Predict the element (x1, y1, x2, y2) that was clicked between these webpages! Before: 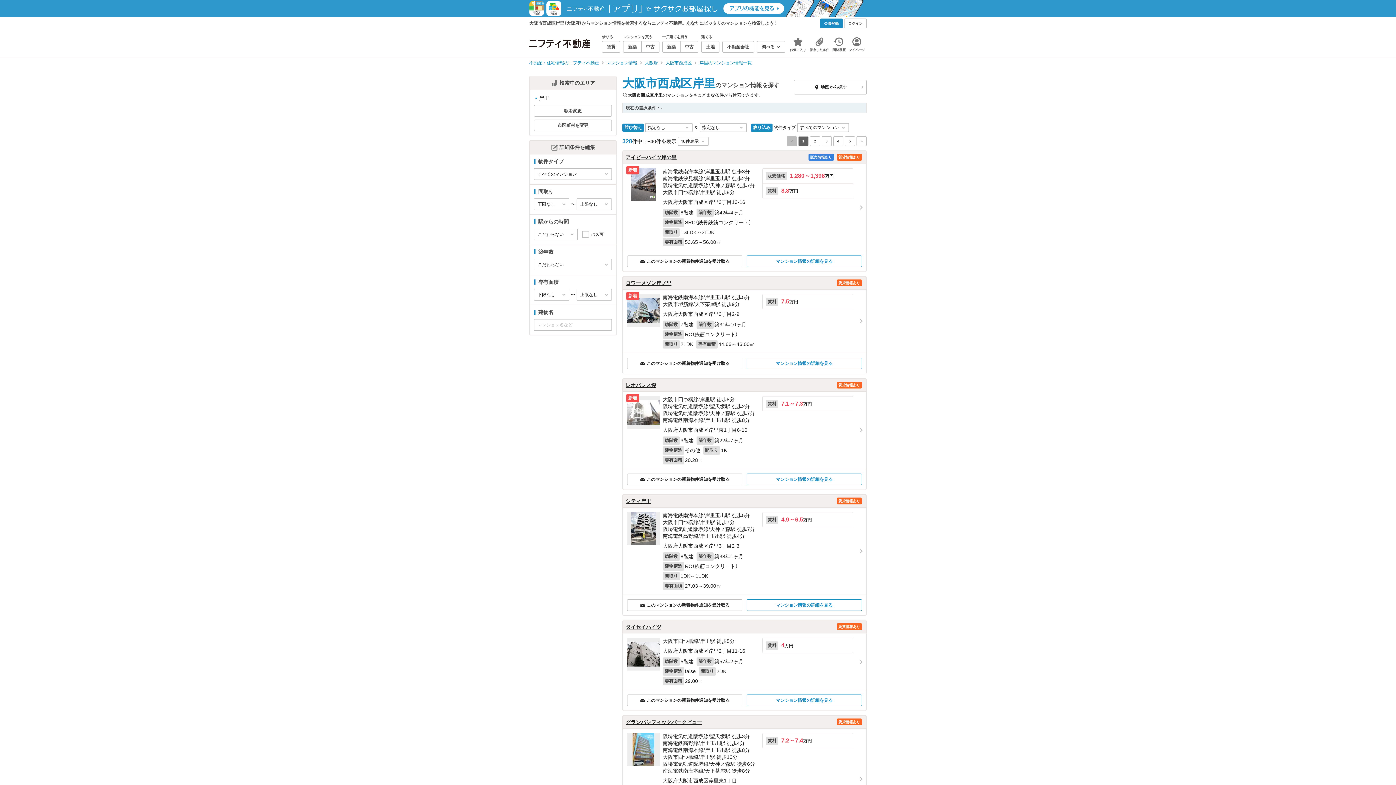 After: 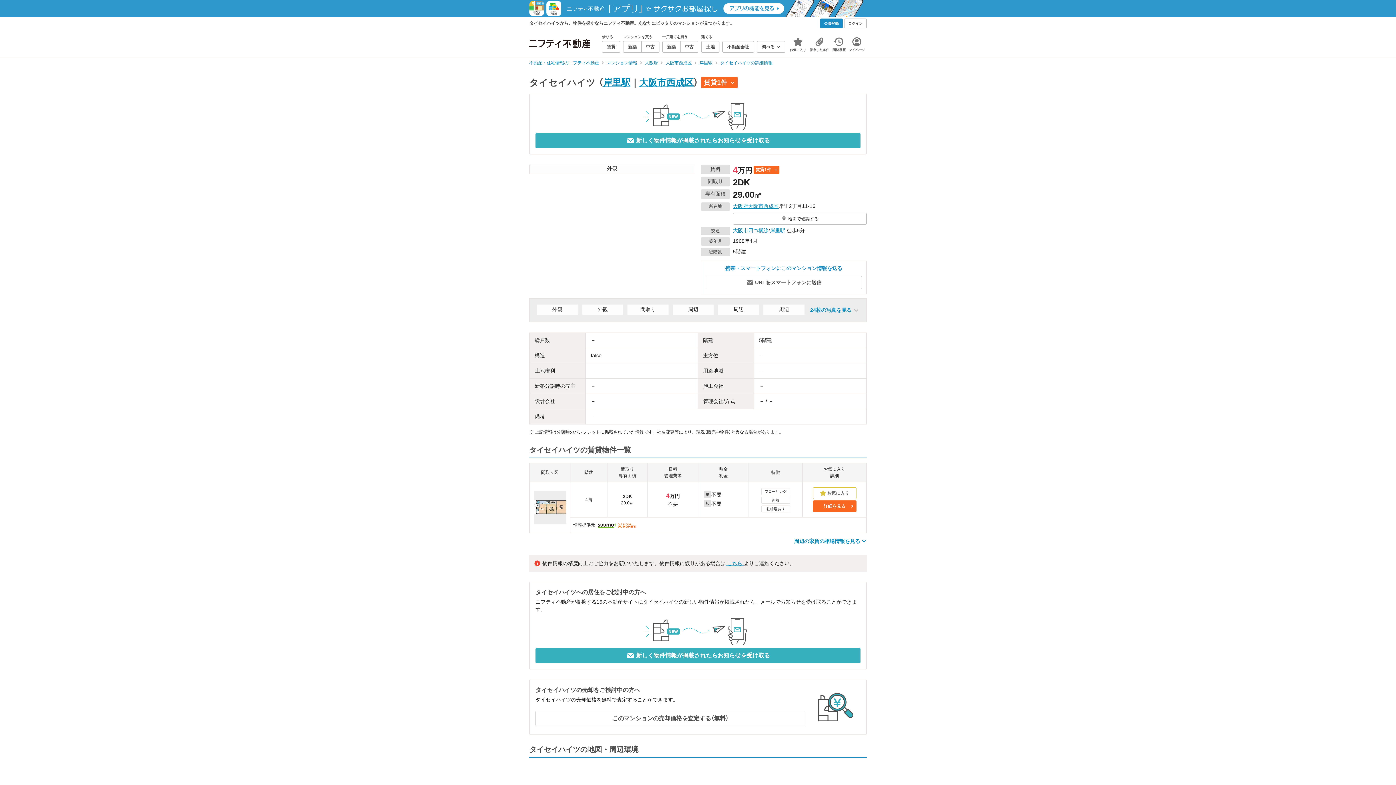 Action: bbox: (622, 633, 866, 690) label: 大阪市四つ橋線/岸里駅 徒歩5分

大阪府大阪市西成区岸里2丁目11-16

総階数
5階建
築年数
築57年2ヶ月
建物構造
false
間取り
2DK
専有面積
29.00㎡
賃料

4万円